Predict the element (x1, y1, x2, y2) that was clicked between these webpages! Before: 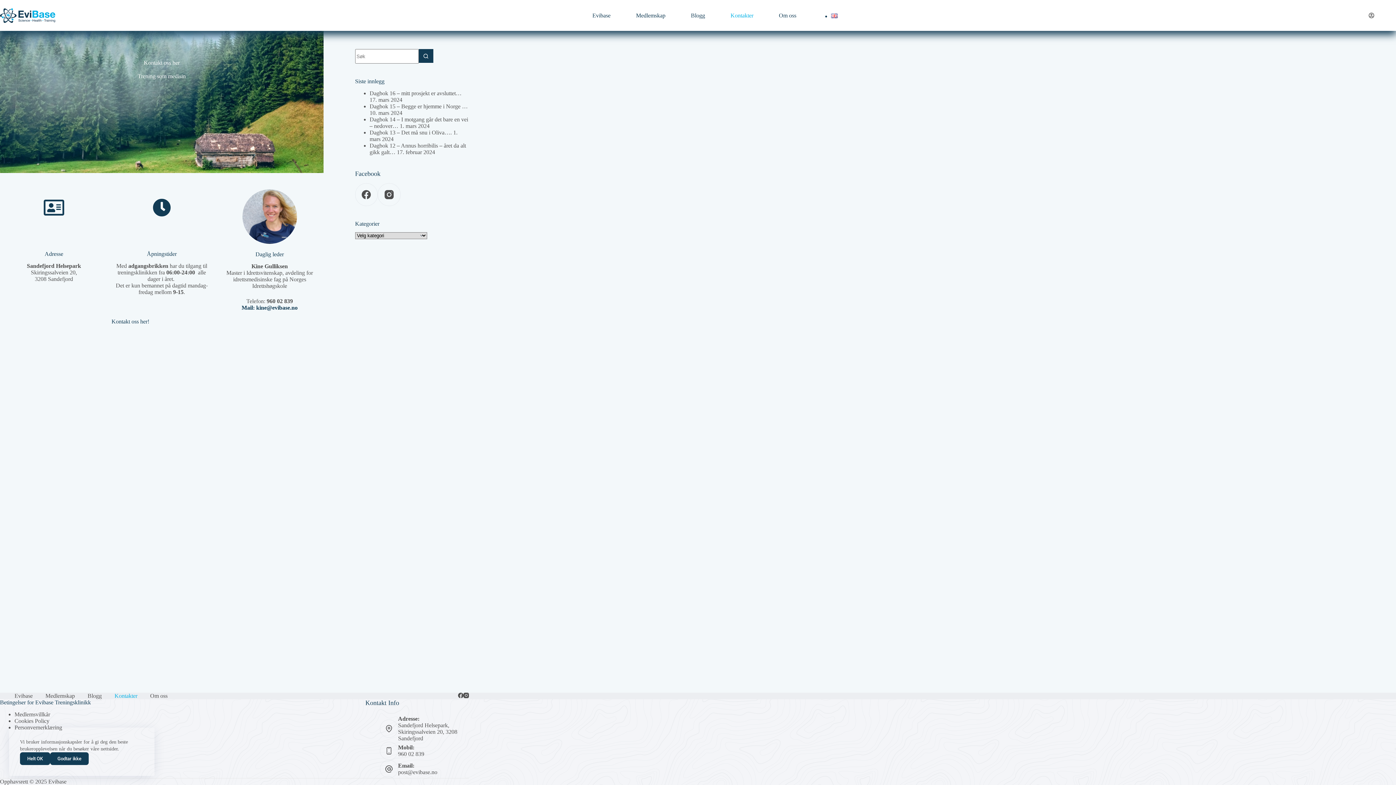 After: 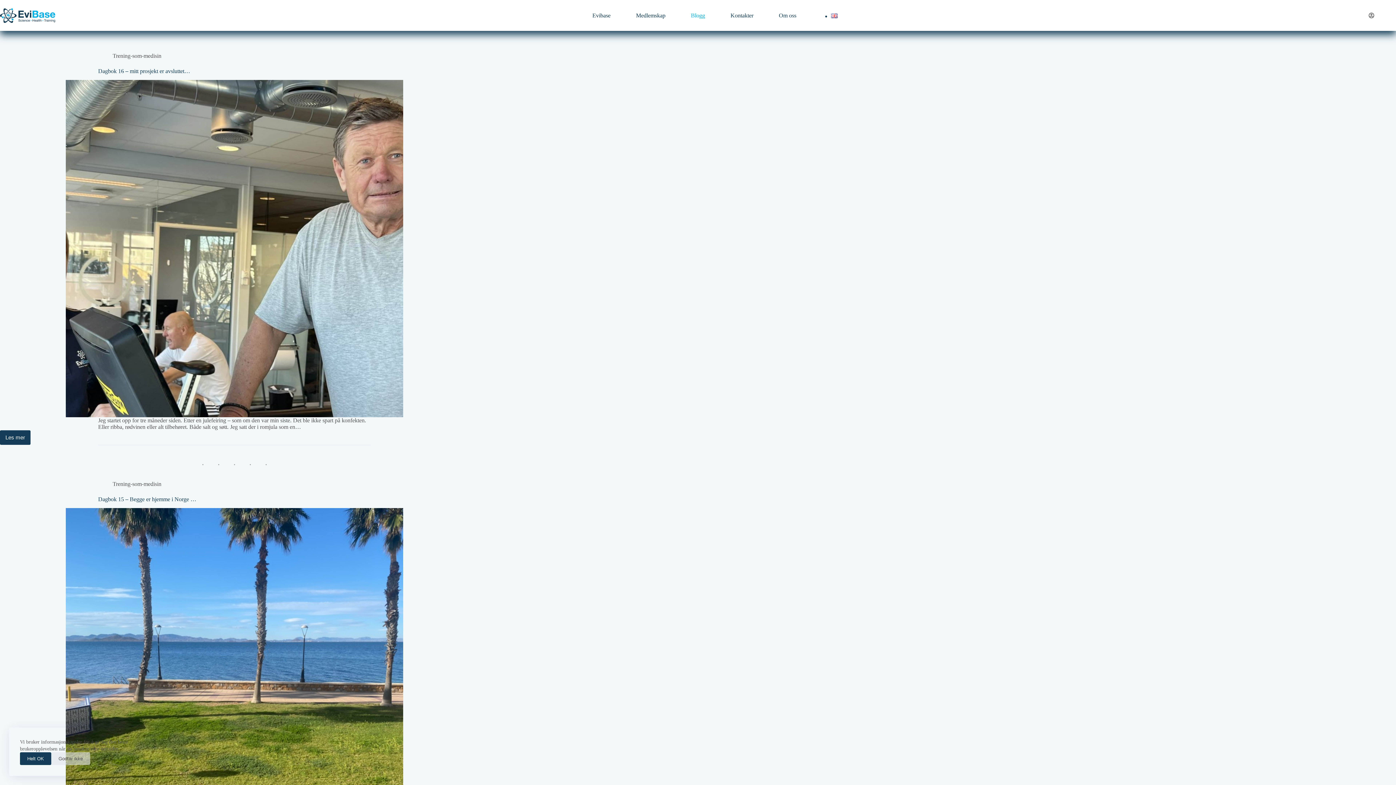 Action: bbox: (678, 0, 718, 30) label: Blogg